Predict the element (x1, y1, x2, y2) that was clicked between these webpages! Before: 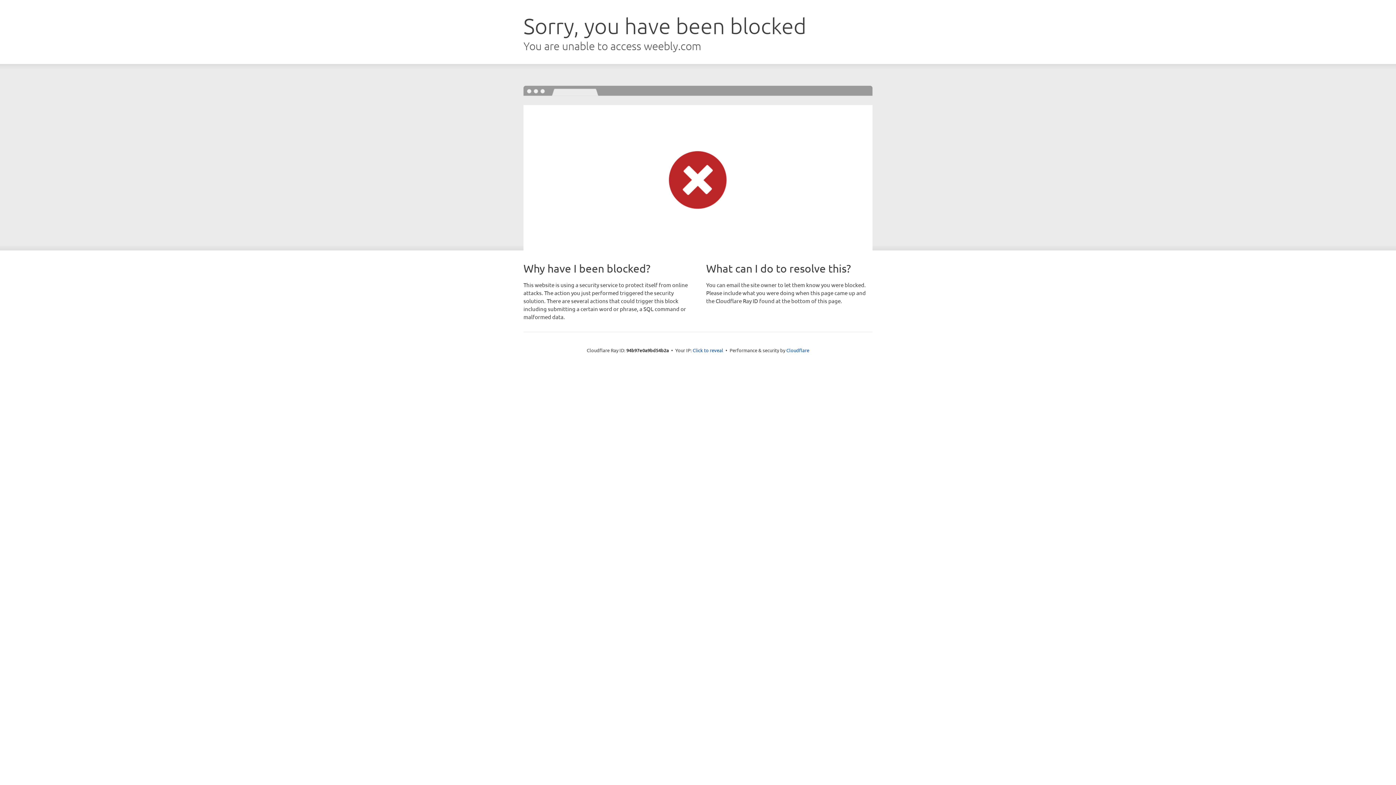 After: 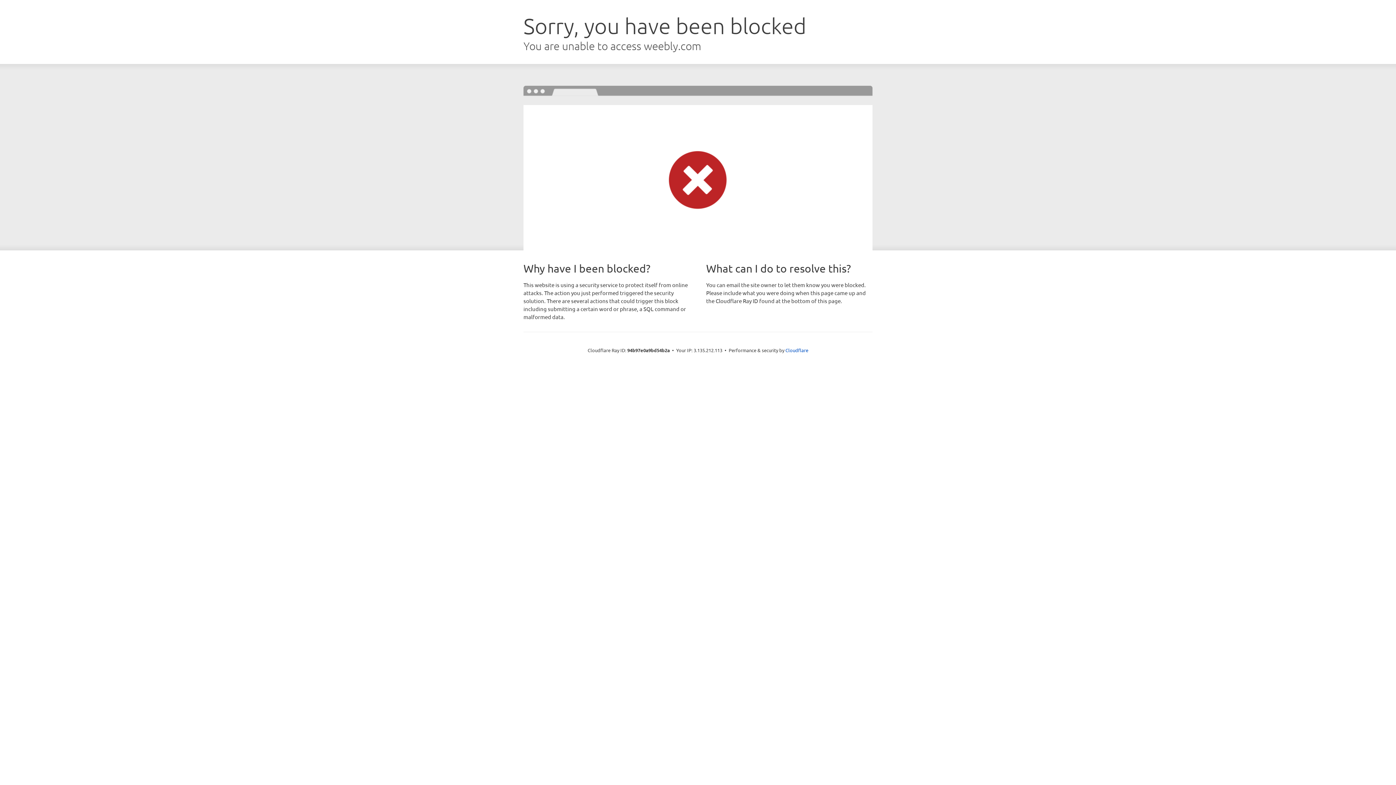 Action: bbox: (692, 346, 723, 353) label: Click to reveal